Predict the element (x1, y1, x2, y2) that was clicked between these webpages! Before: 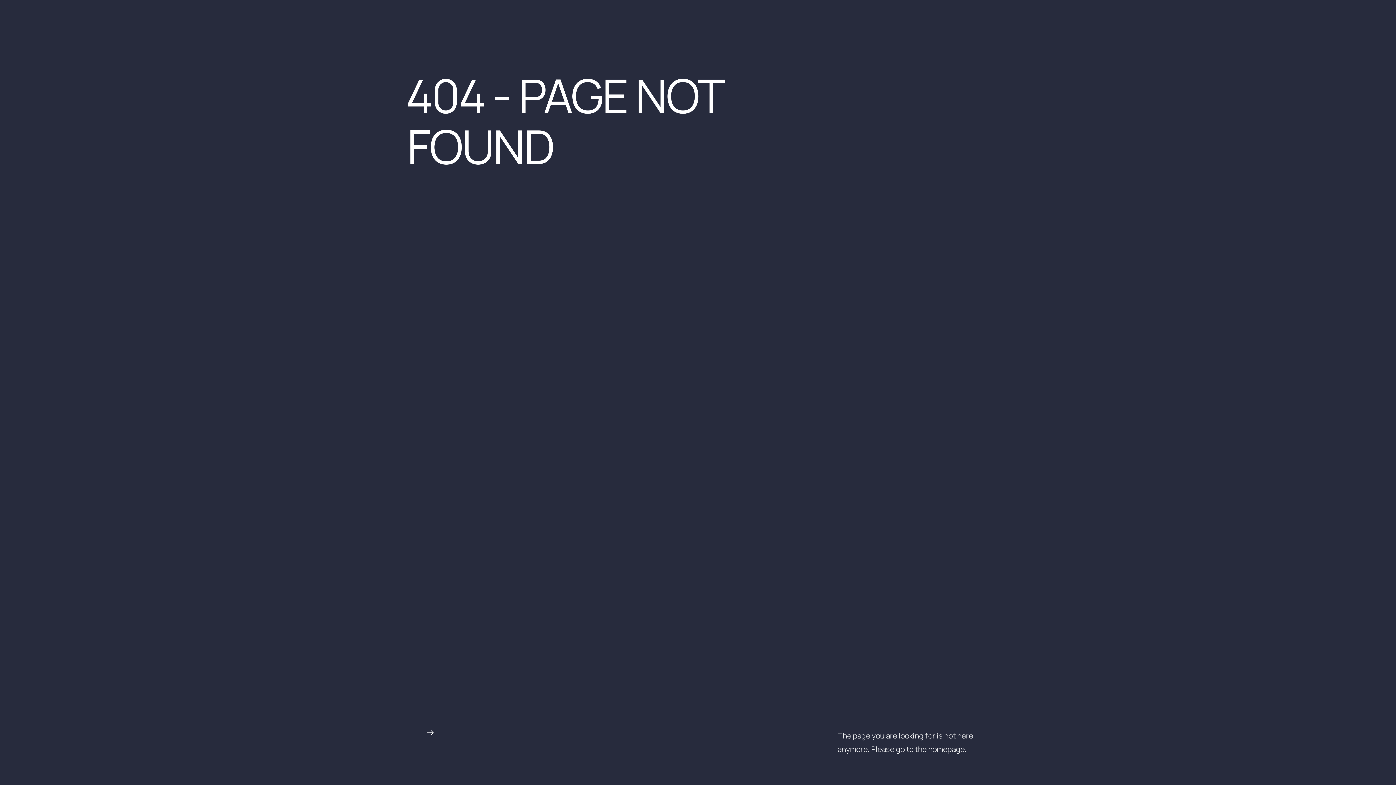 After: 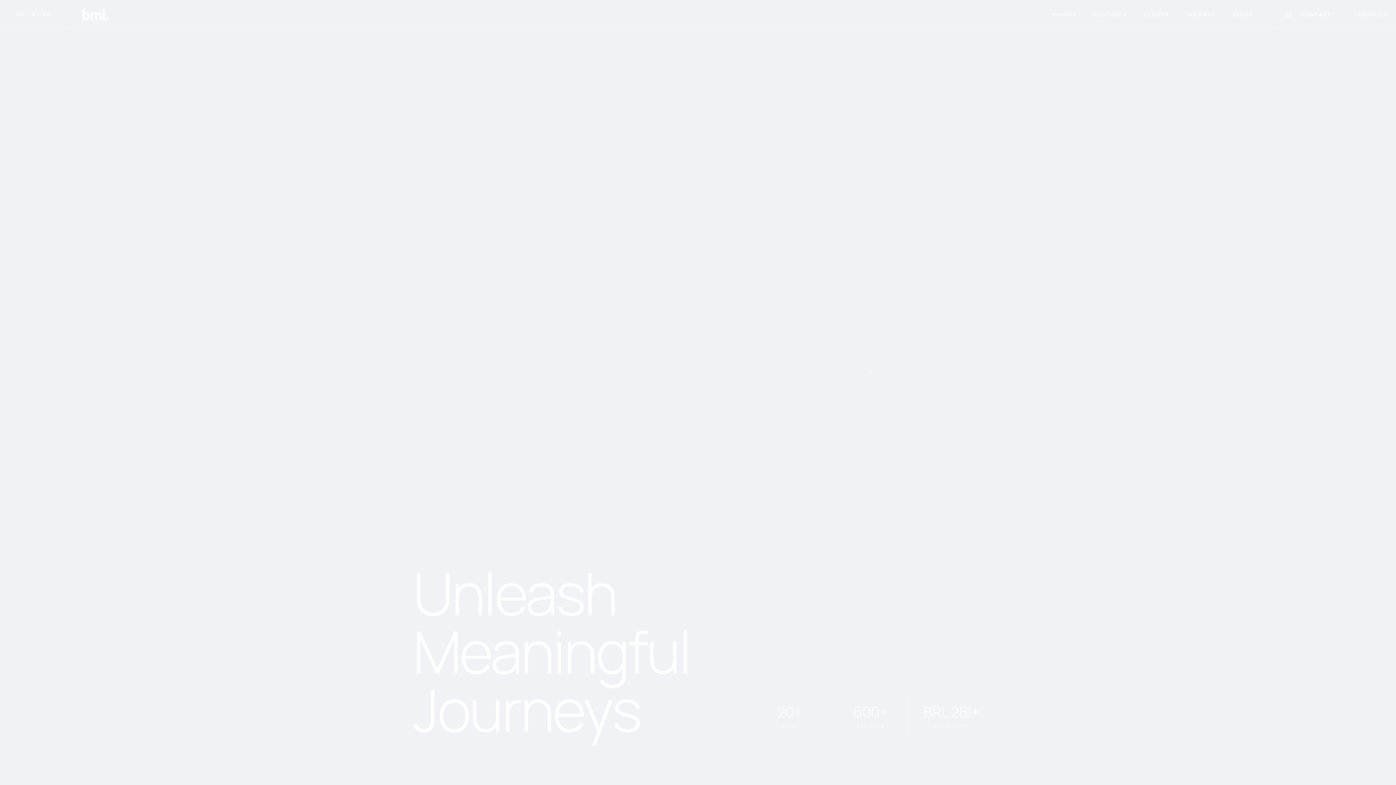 Action: bbox: (407, 709, 453, 756)